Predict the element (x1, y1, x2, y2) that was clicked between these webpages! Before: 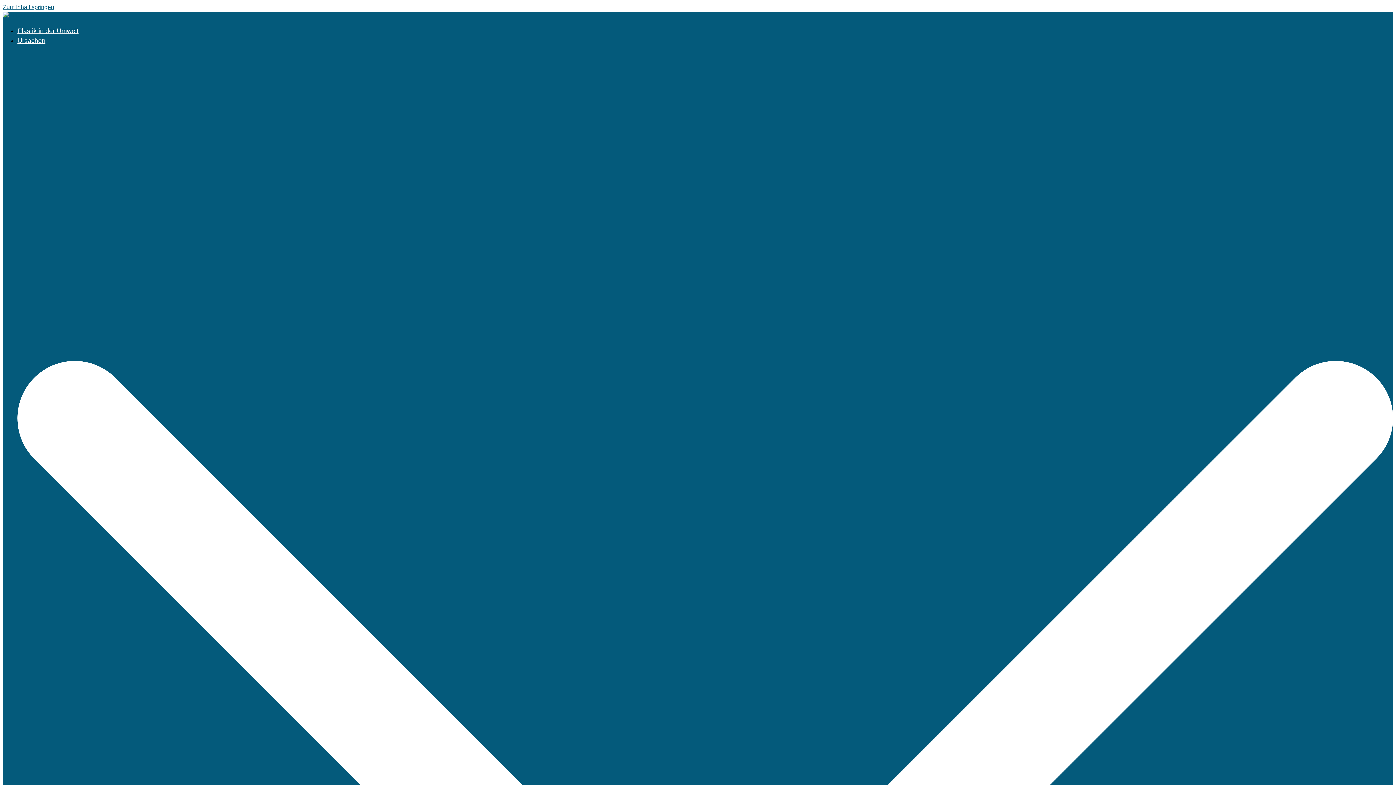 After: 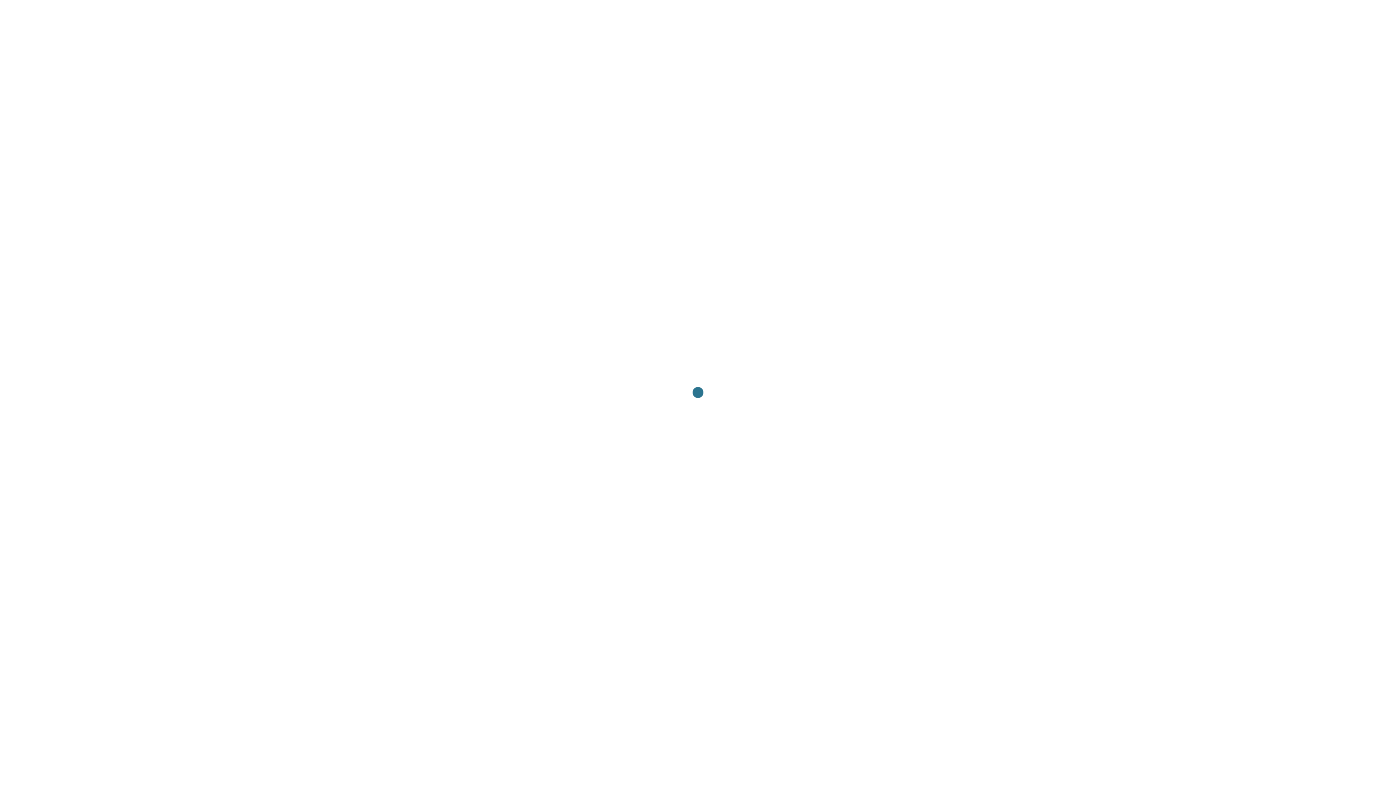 Action: label: Plastik in der Umwelt bbox: (17, 27, 78, 34)